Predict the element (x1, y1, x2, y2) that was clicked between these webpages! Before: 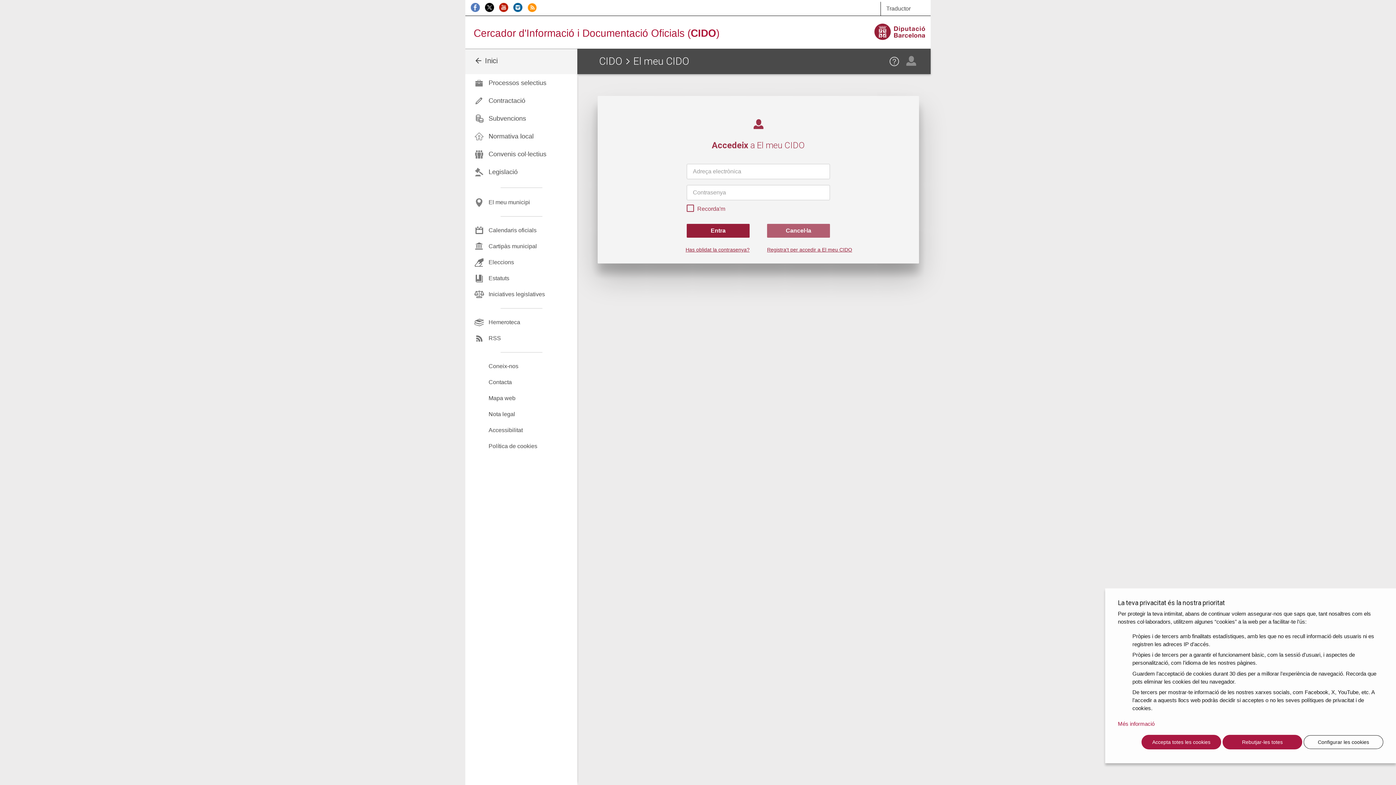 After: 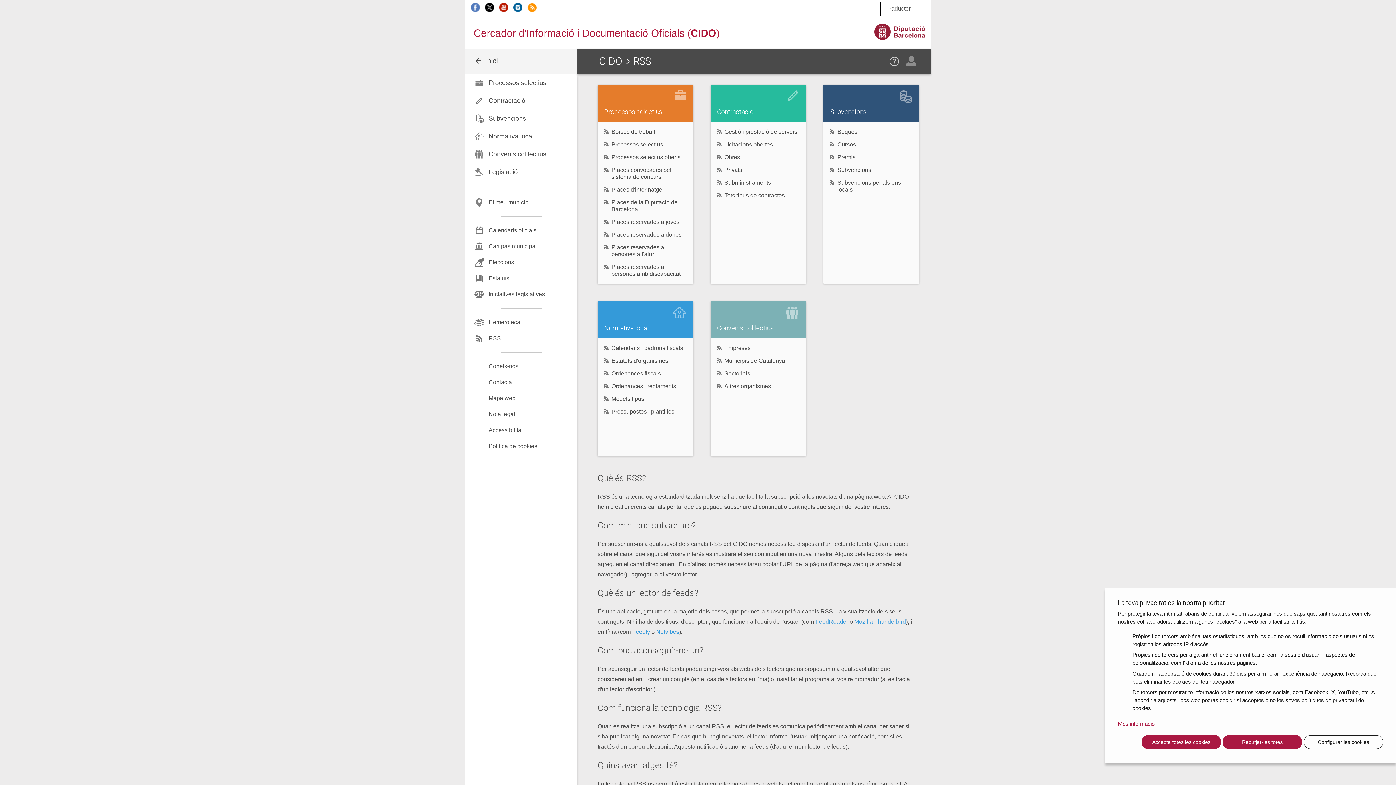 Action: bbox: (465, 330, 577, 346) label: RSS